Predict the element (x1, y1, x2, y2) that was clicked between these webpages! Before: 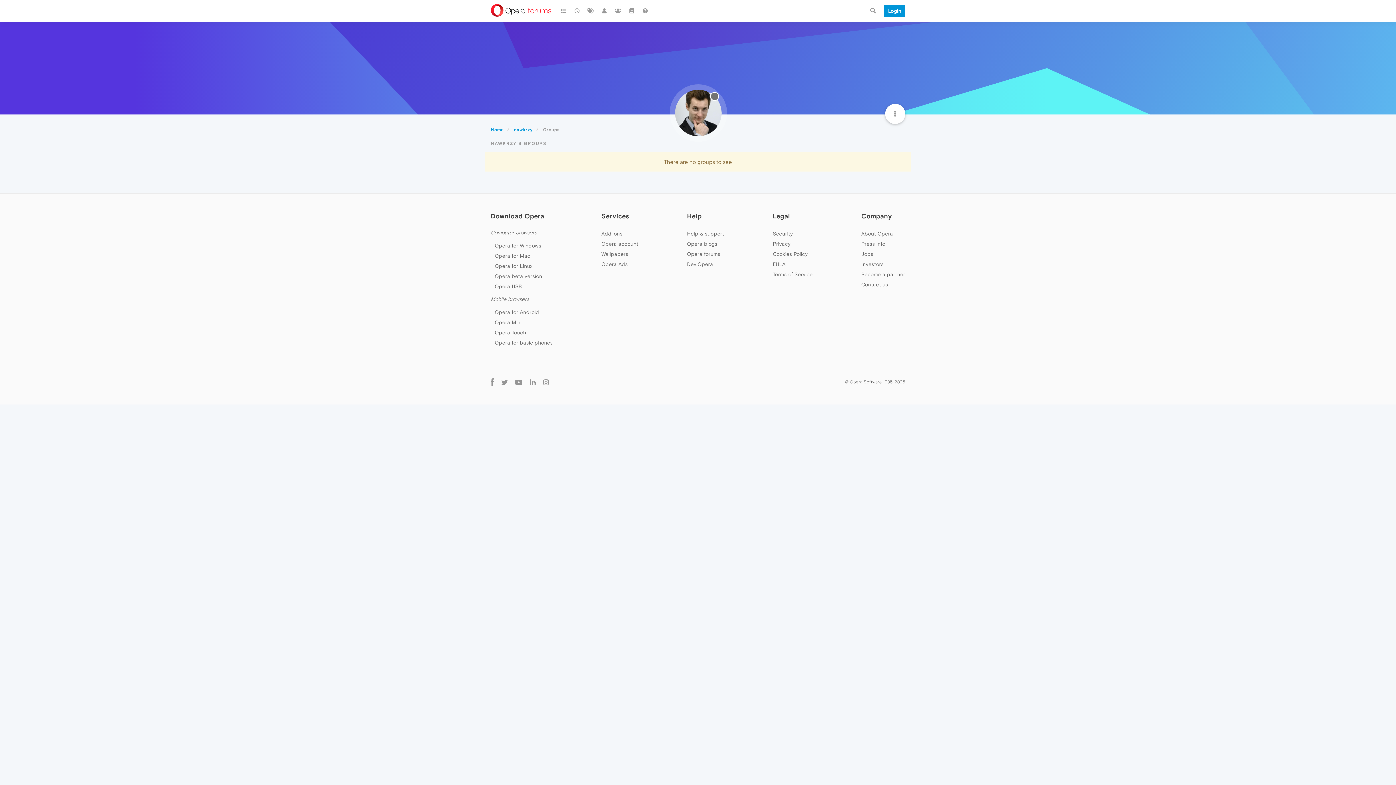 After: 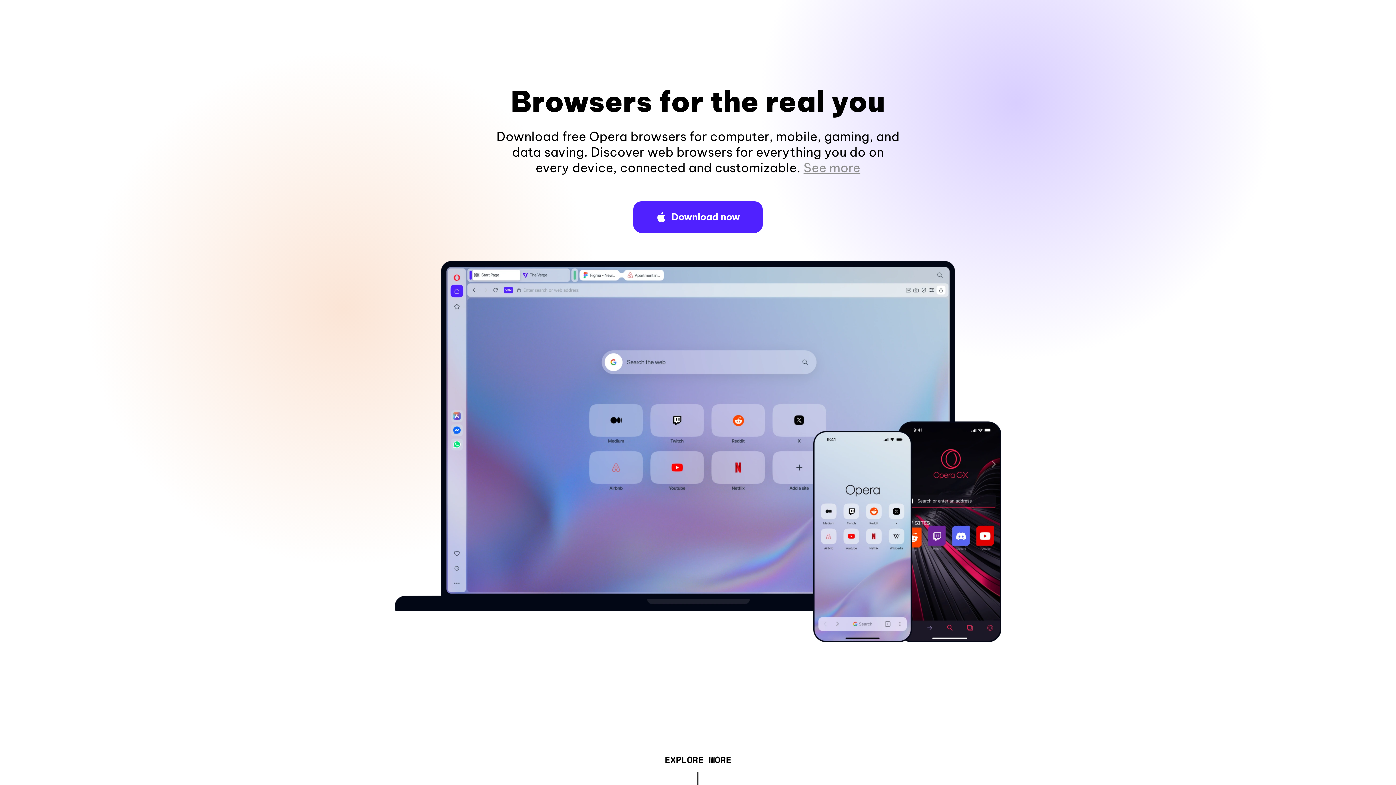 Action: bbox: (490, 229, 537, 236) label: Computer browsers